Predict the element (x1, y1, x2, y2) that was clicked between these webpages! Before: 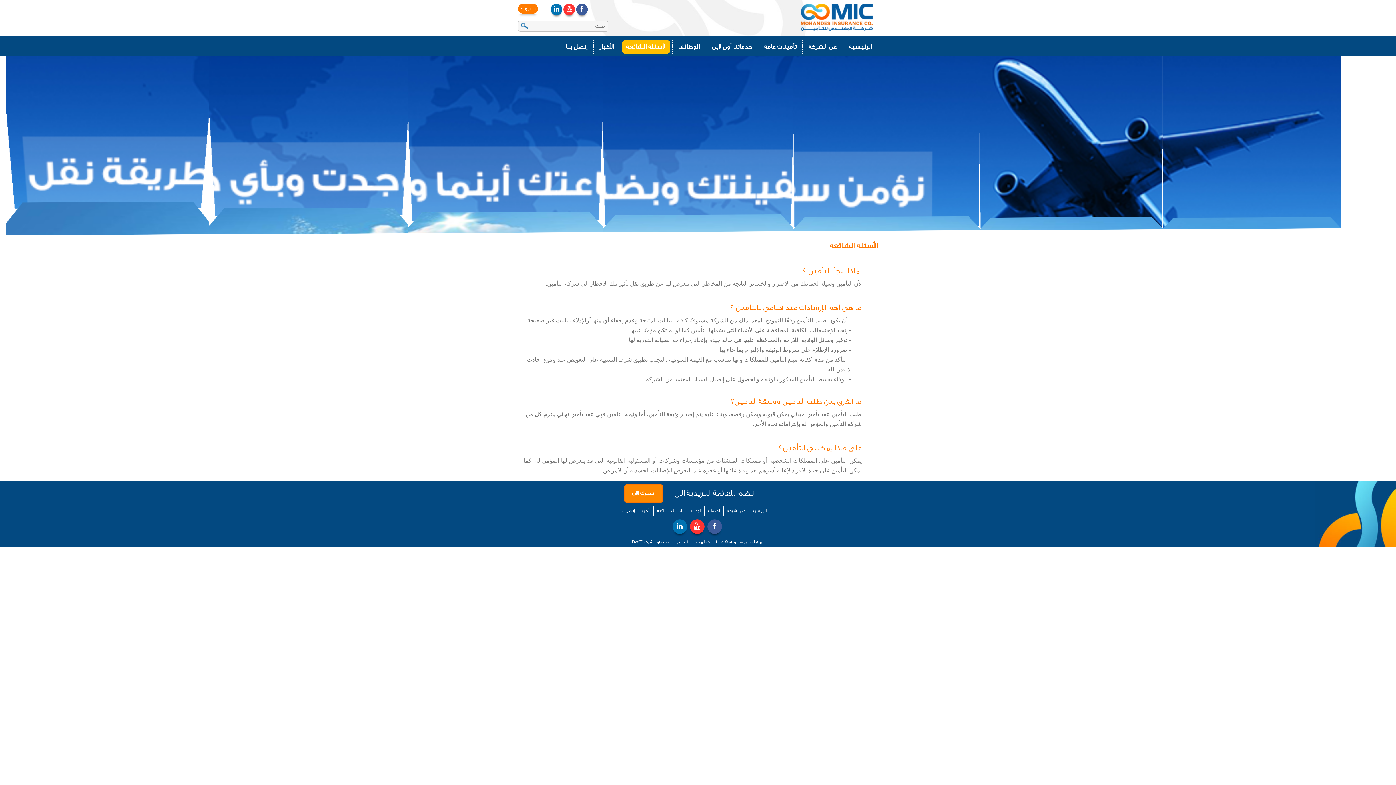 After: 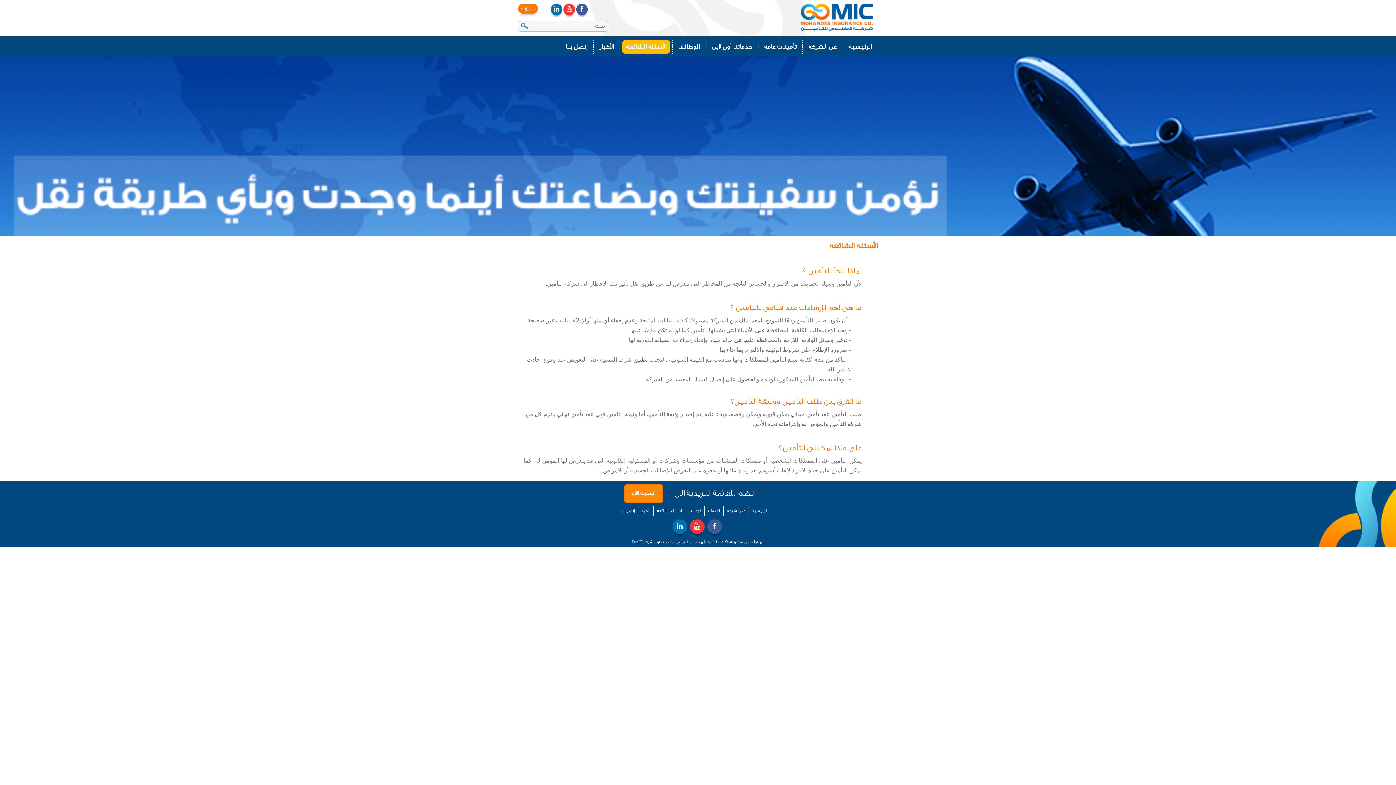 Action: label: DotIT bbox: (632, 540, 642, 544)